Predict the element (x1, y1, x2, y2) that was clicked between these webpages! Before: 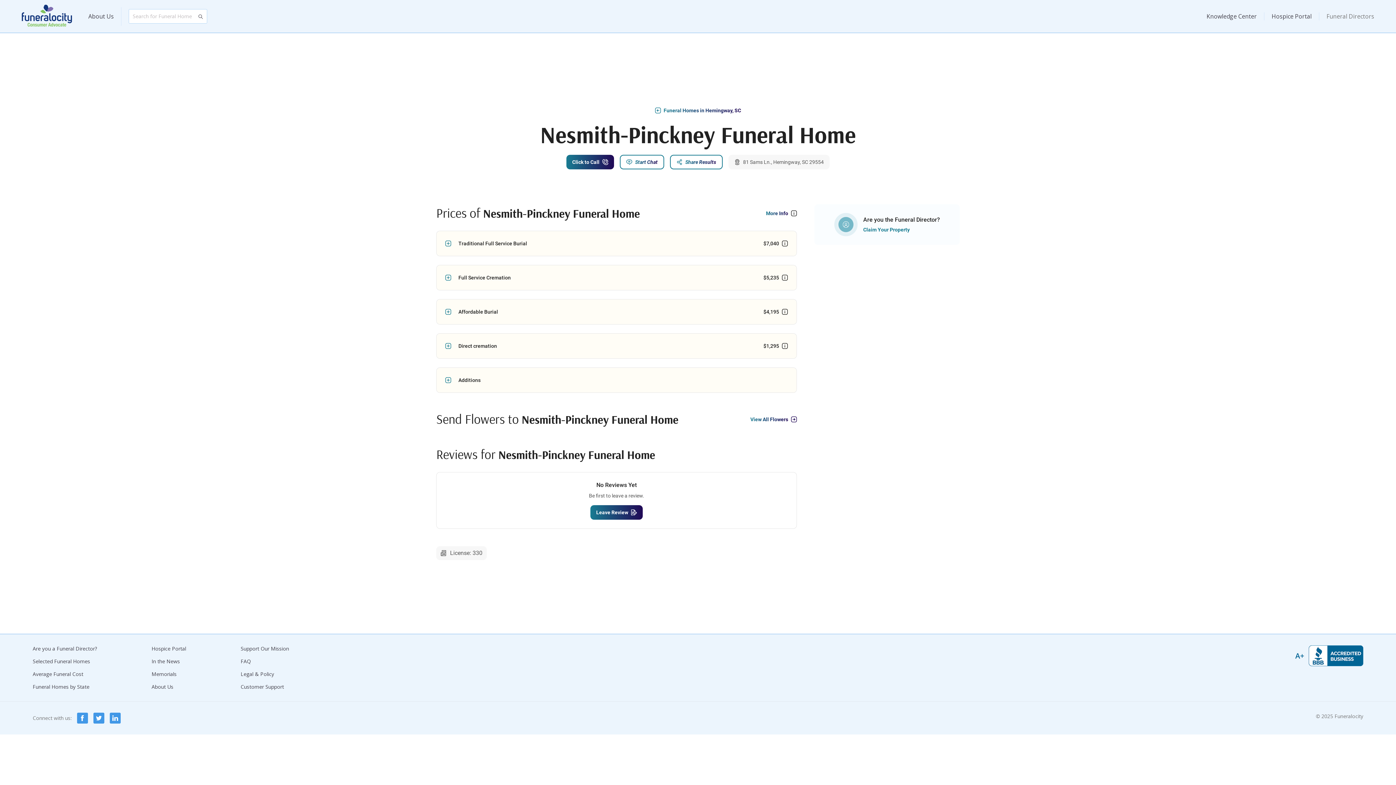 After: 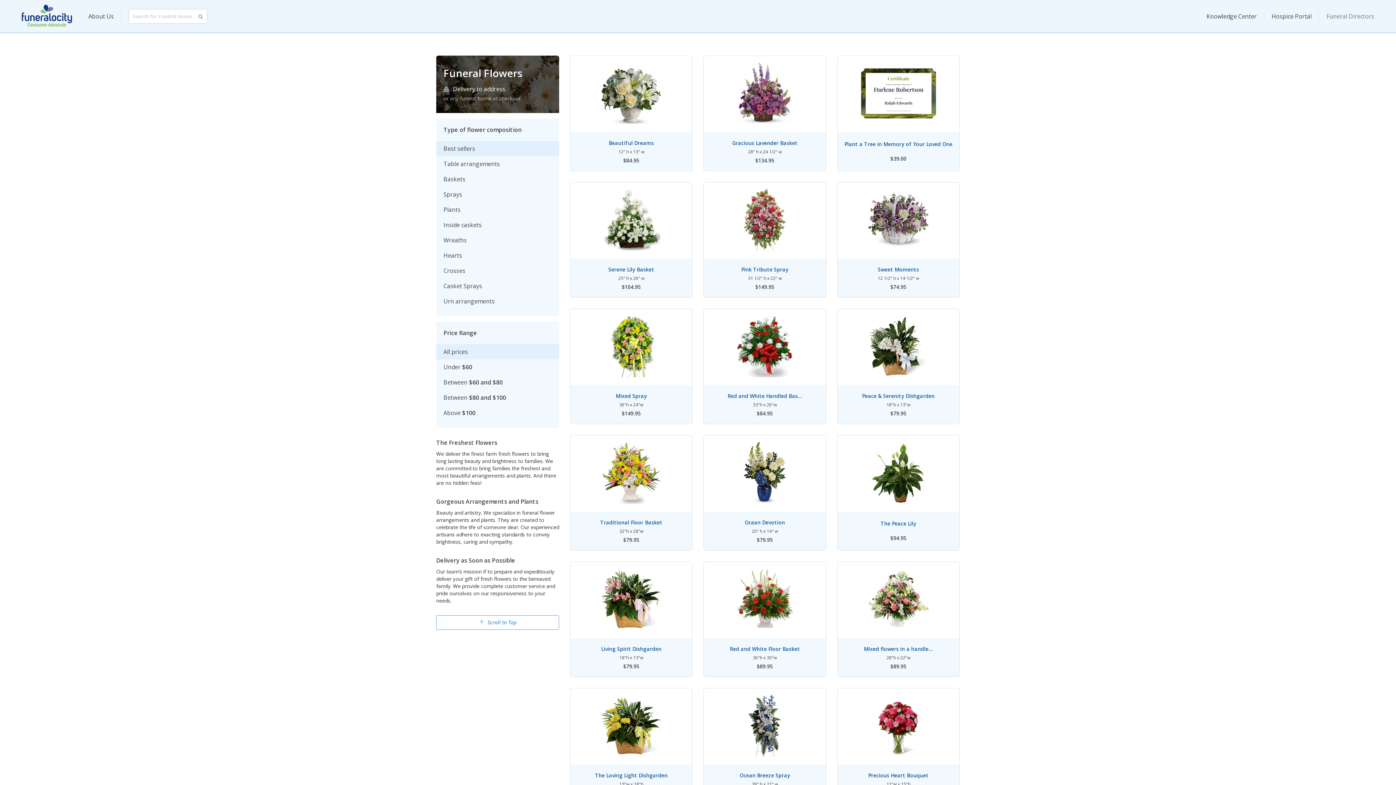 Action: bbox: (750, 415, 797, 423) label: View All Flowers